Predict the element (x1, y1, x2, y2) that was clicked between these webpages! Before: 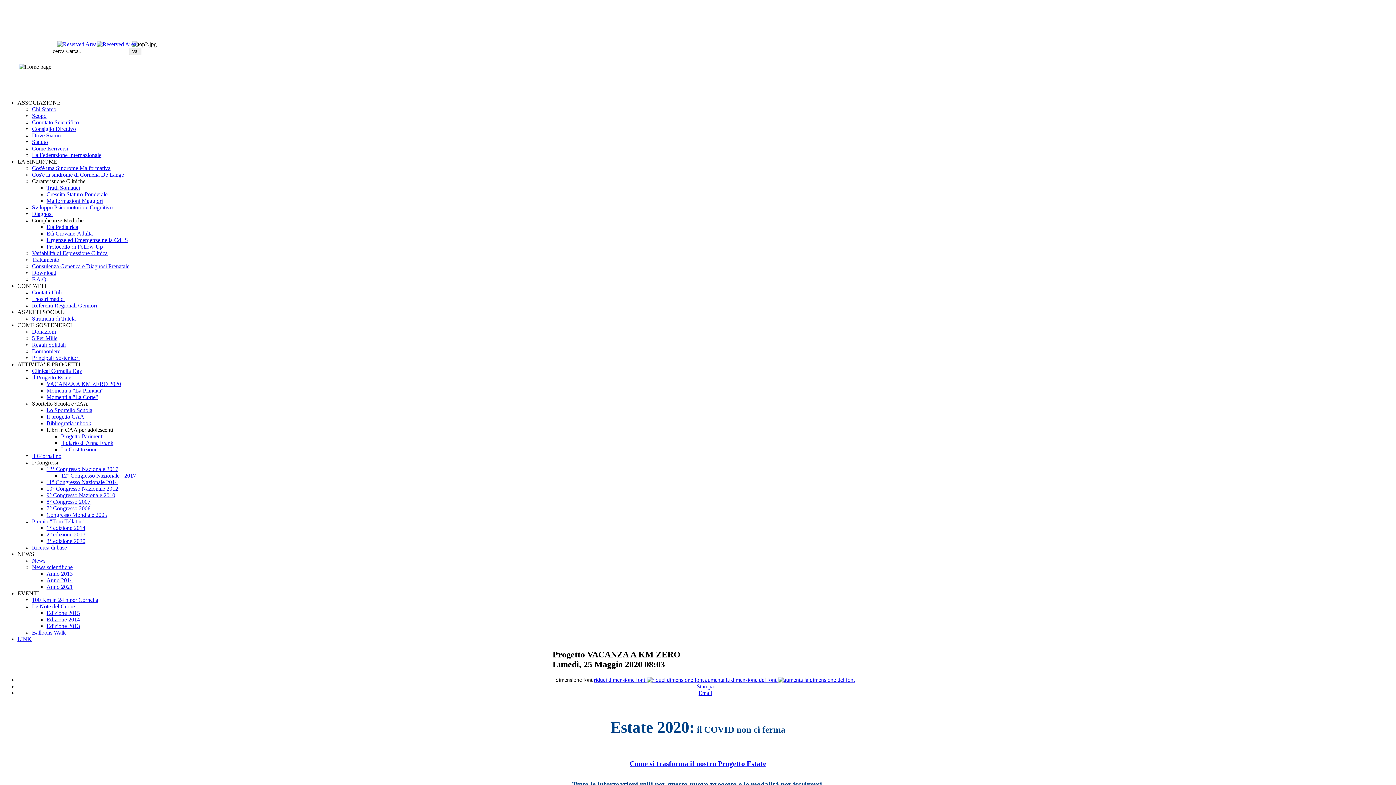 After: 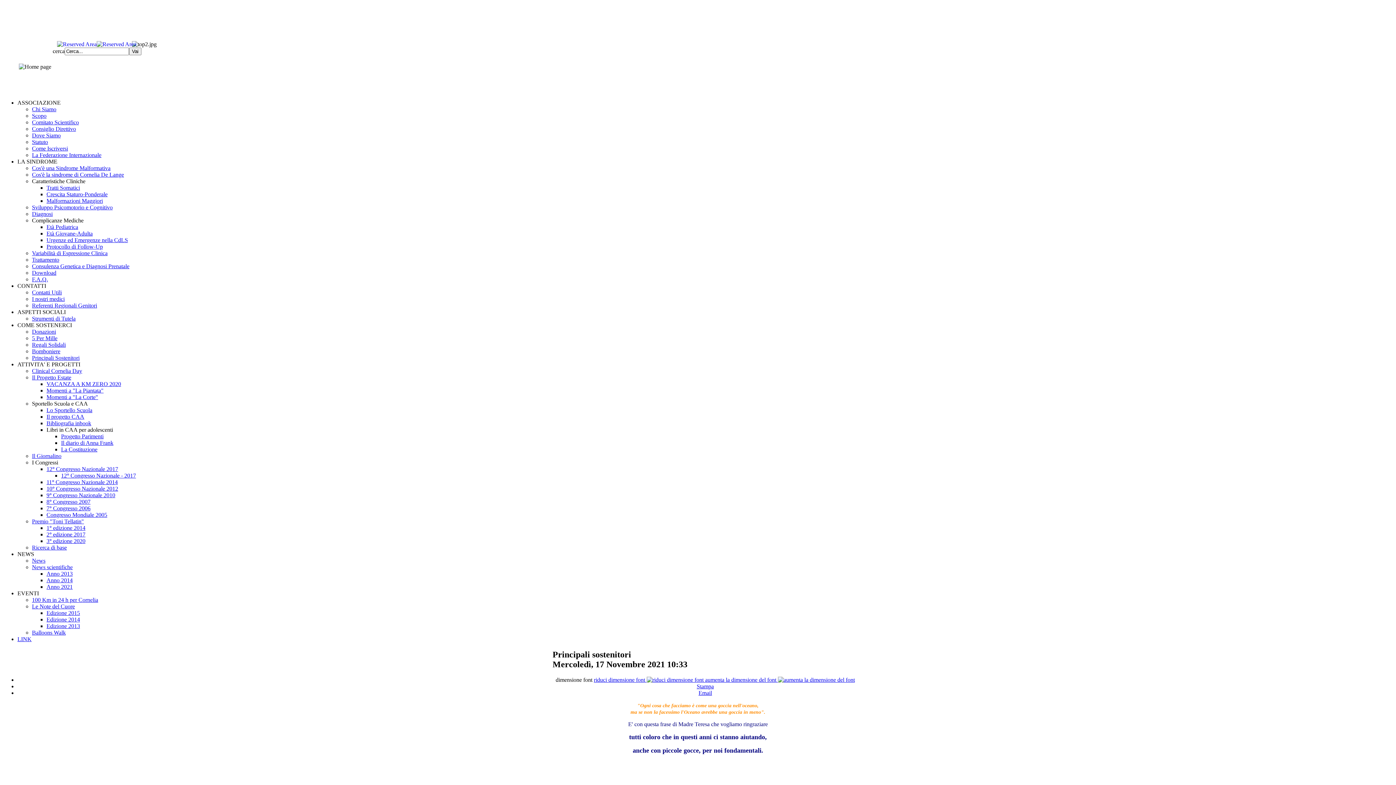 Action: label: Principali Sostenitori bbox: (32, 354, 79, 361)